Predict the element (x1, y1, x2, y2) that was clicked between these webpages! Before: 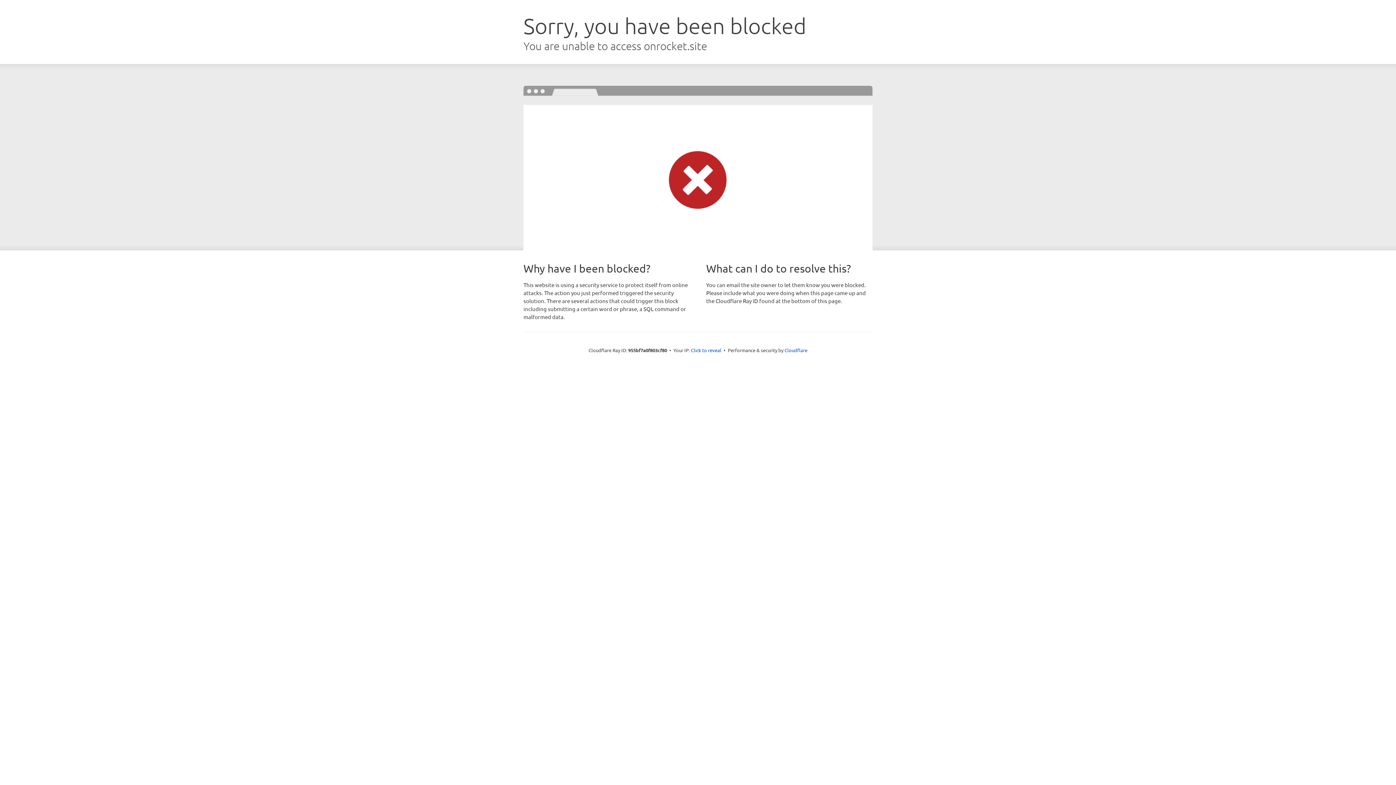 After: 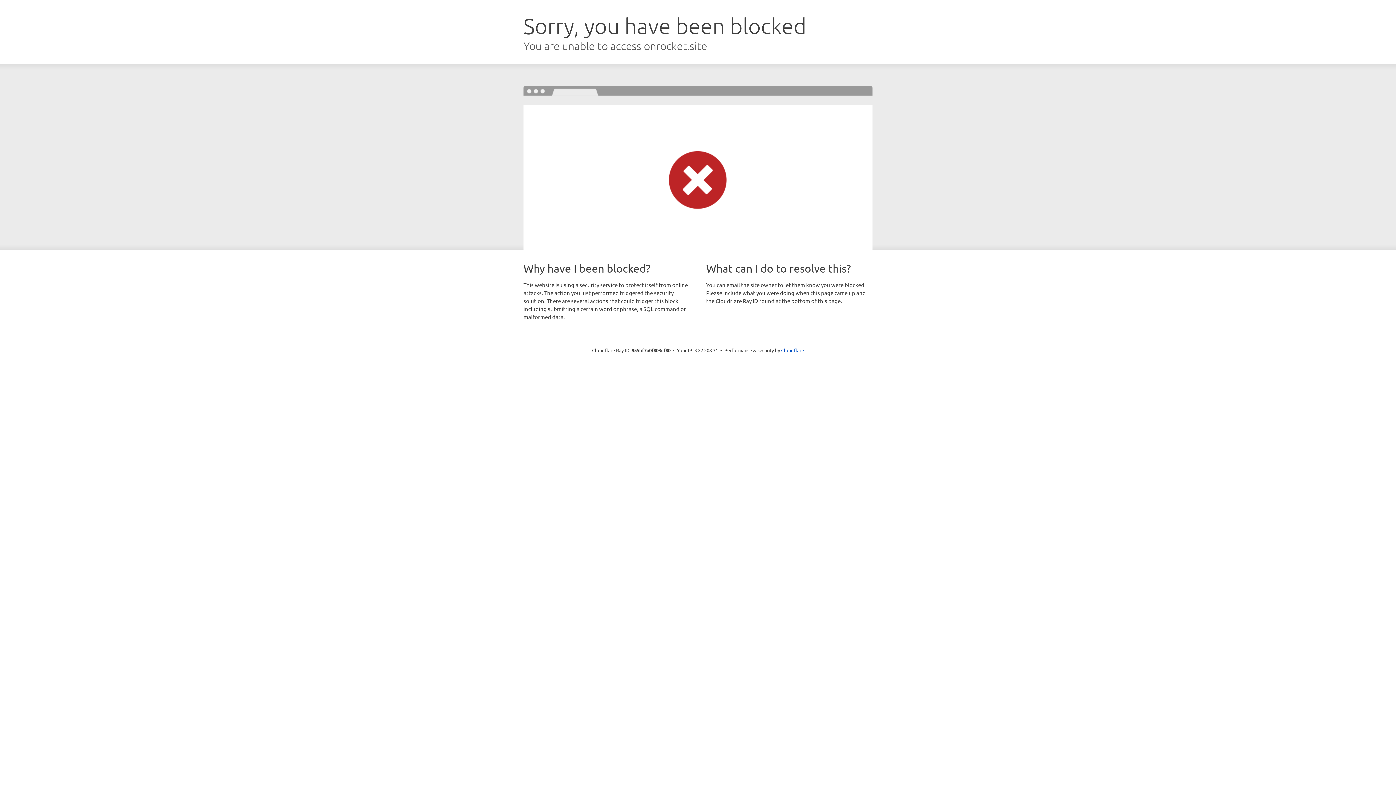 Action: label: Click to reveal bbox: (691, 346, 721, 353)